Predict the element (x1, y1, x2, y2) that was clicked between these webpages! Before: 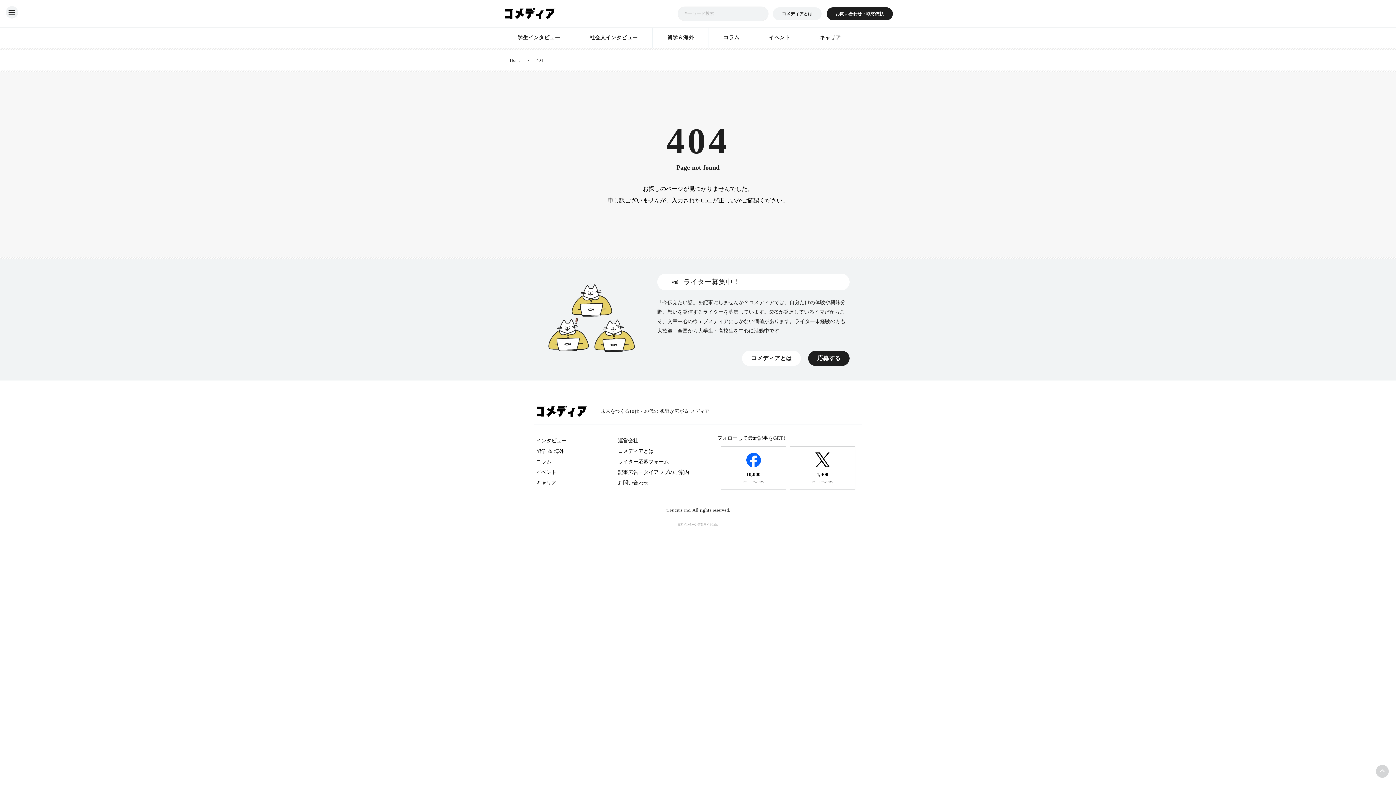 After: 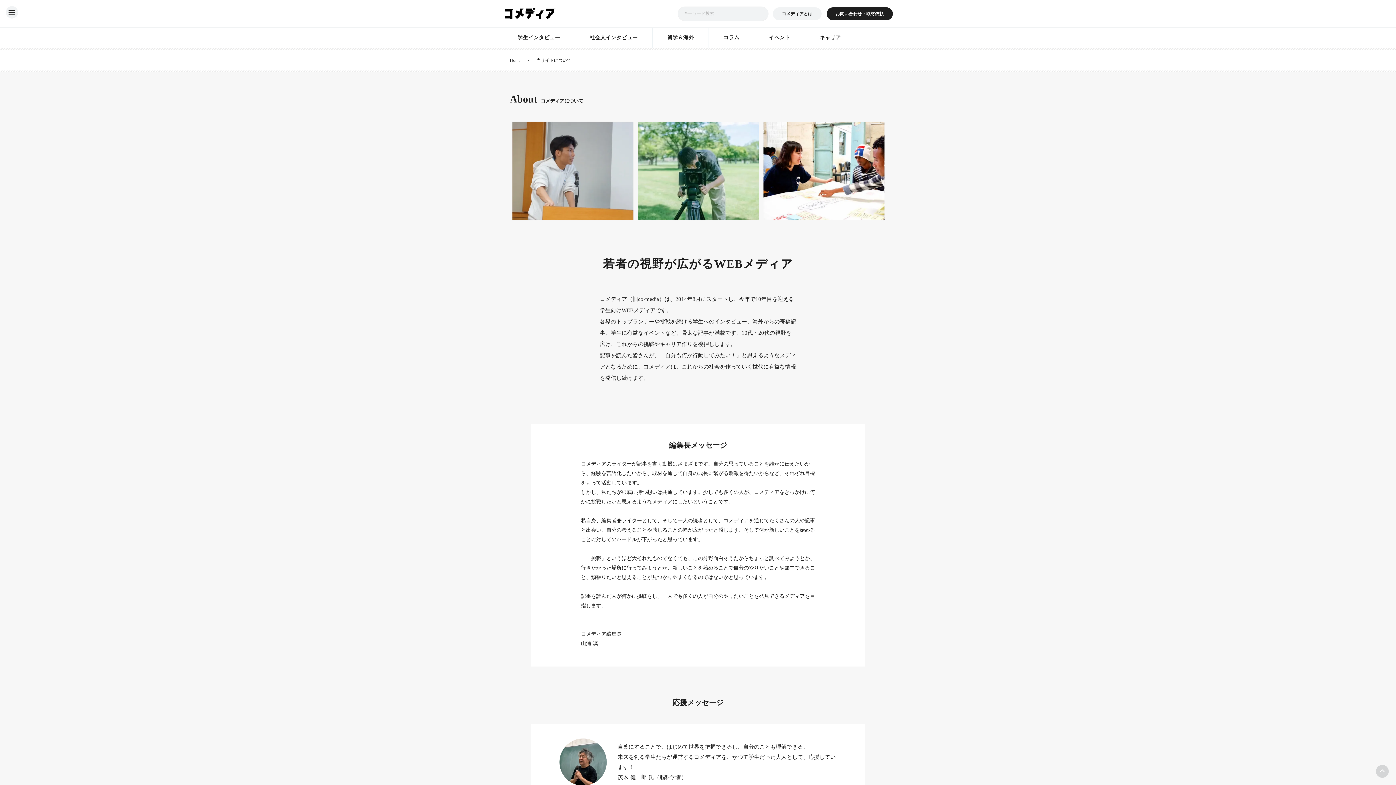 Action: bbox: (772, 6, 822, 20) label: コメディアとは